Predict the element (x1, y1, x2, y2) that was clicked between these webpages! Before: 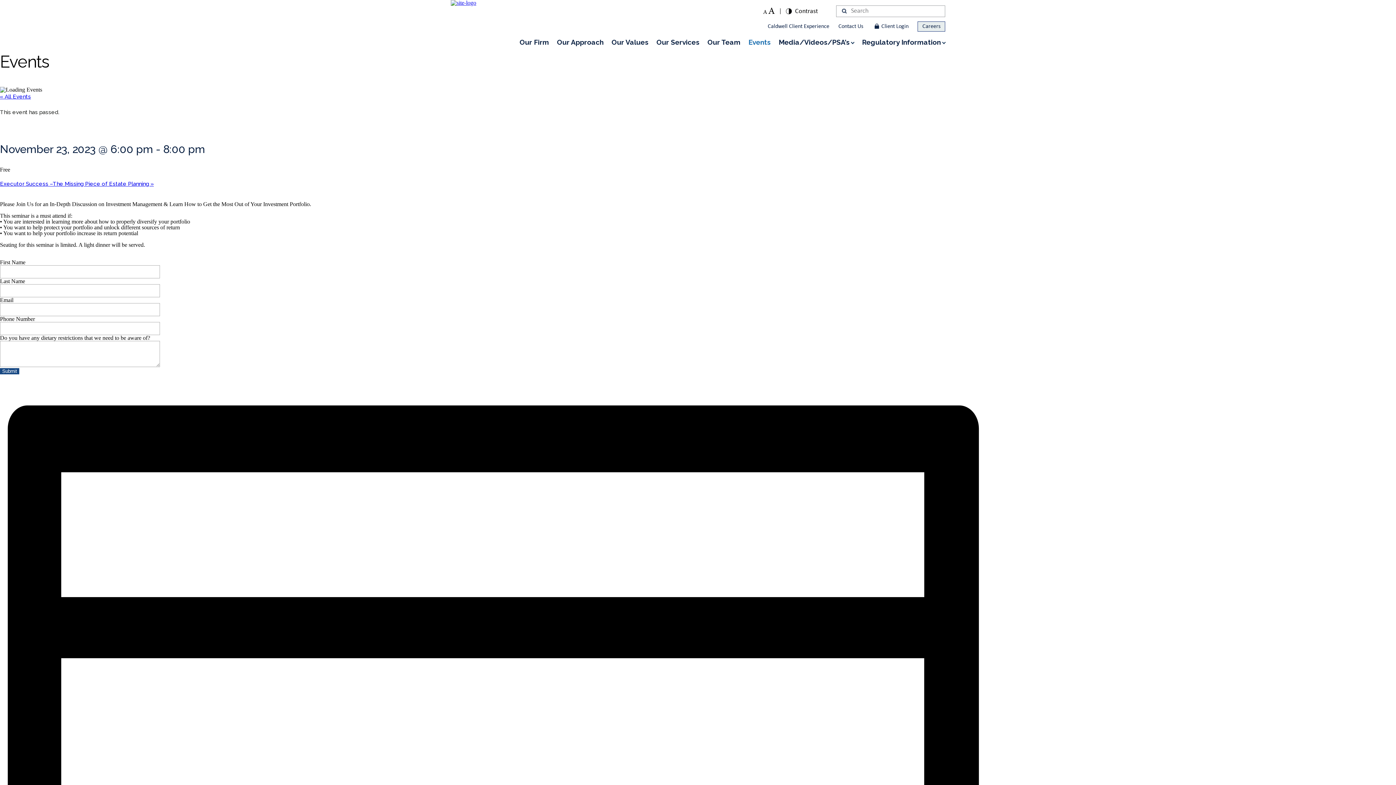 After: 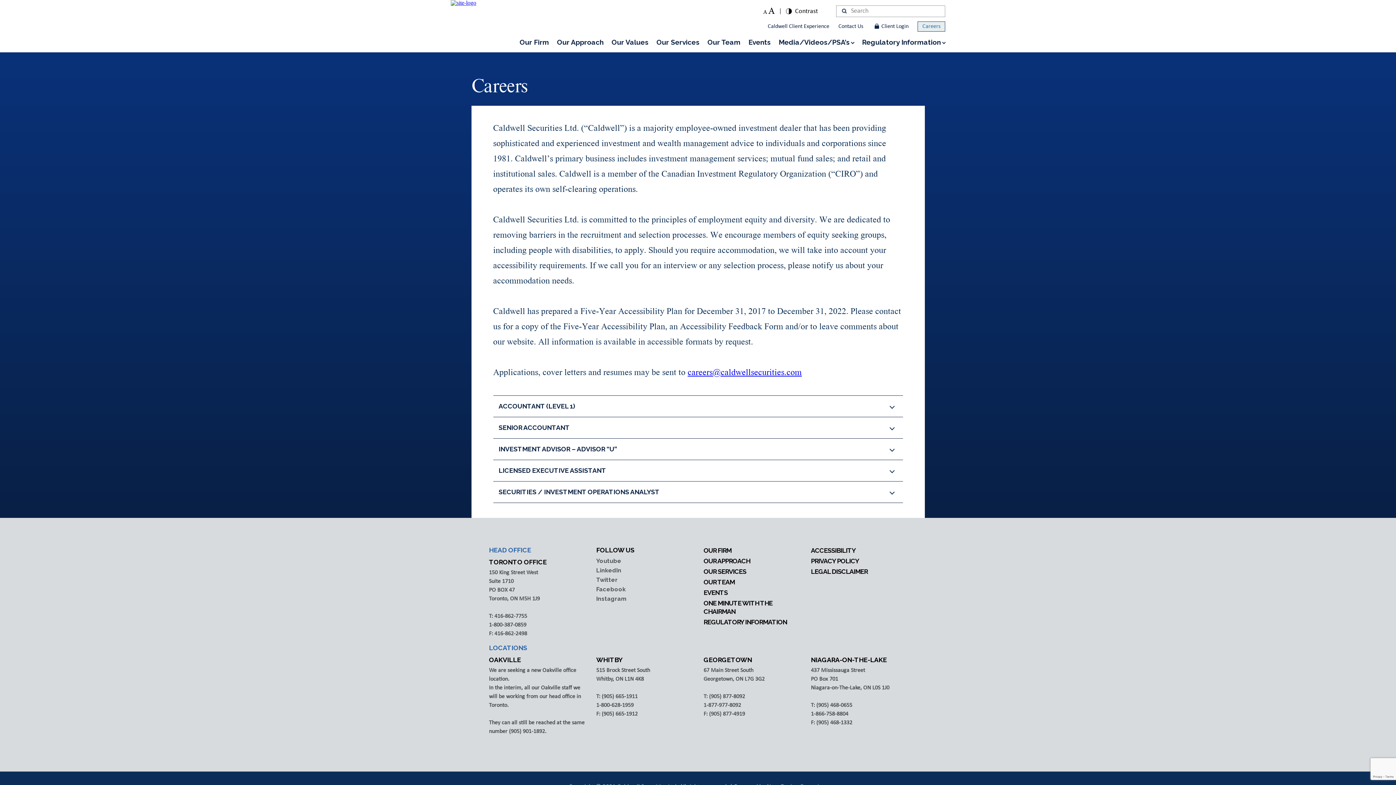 Action: bbox: (922, 23, 940, 29) label: Careers